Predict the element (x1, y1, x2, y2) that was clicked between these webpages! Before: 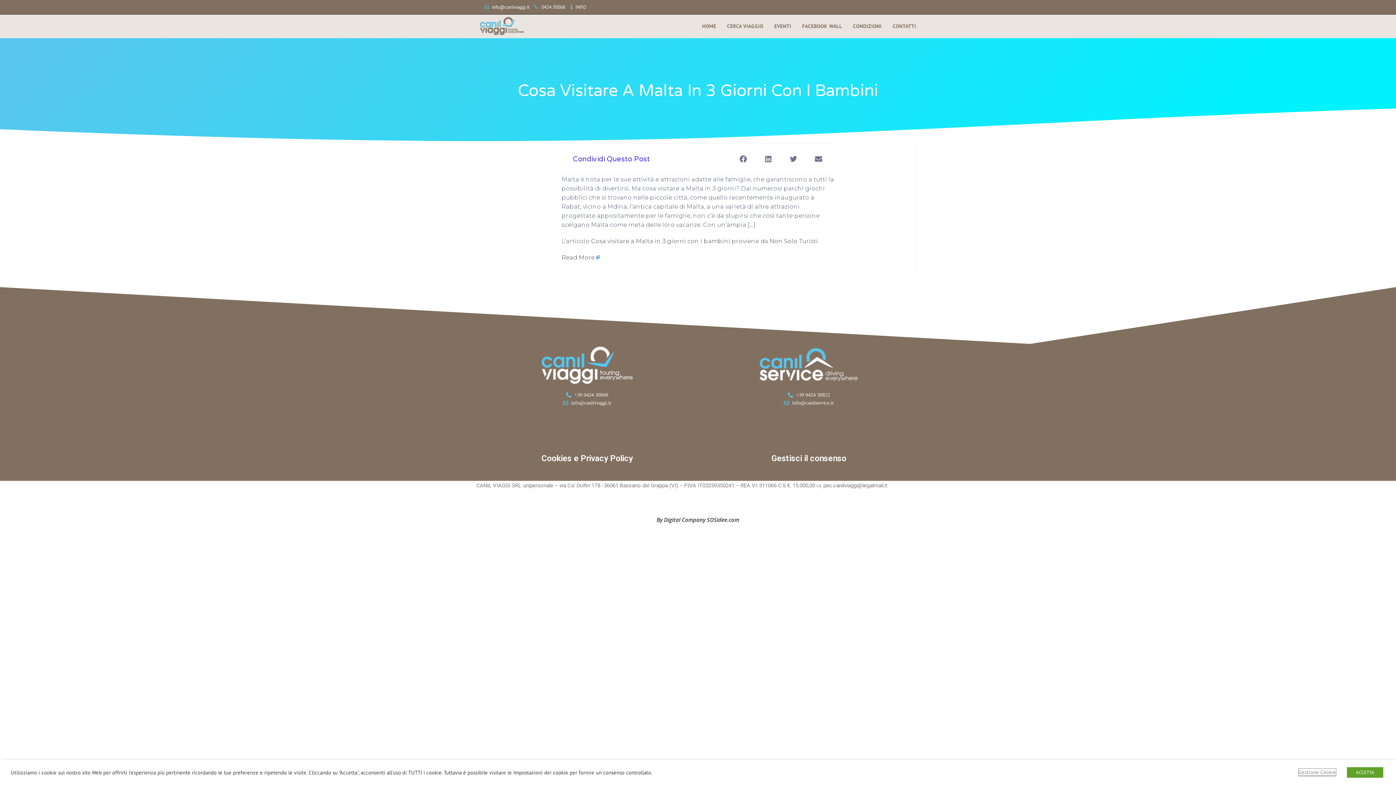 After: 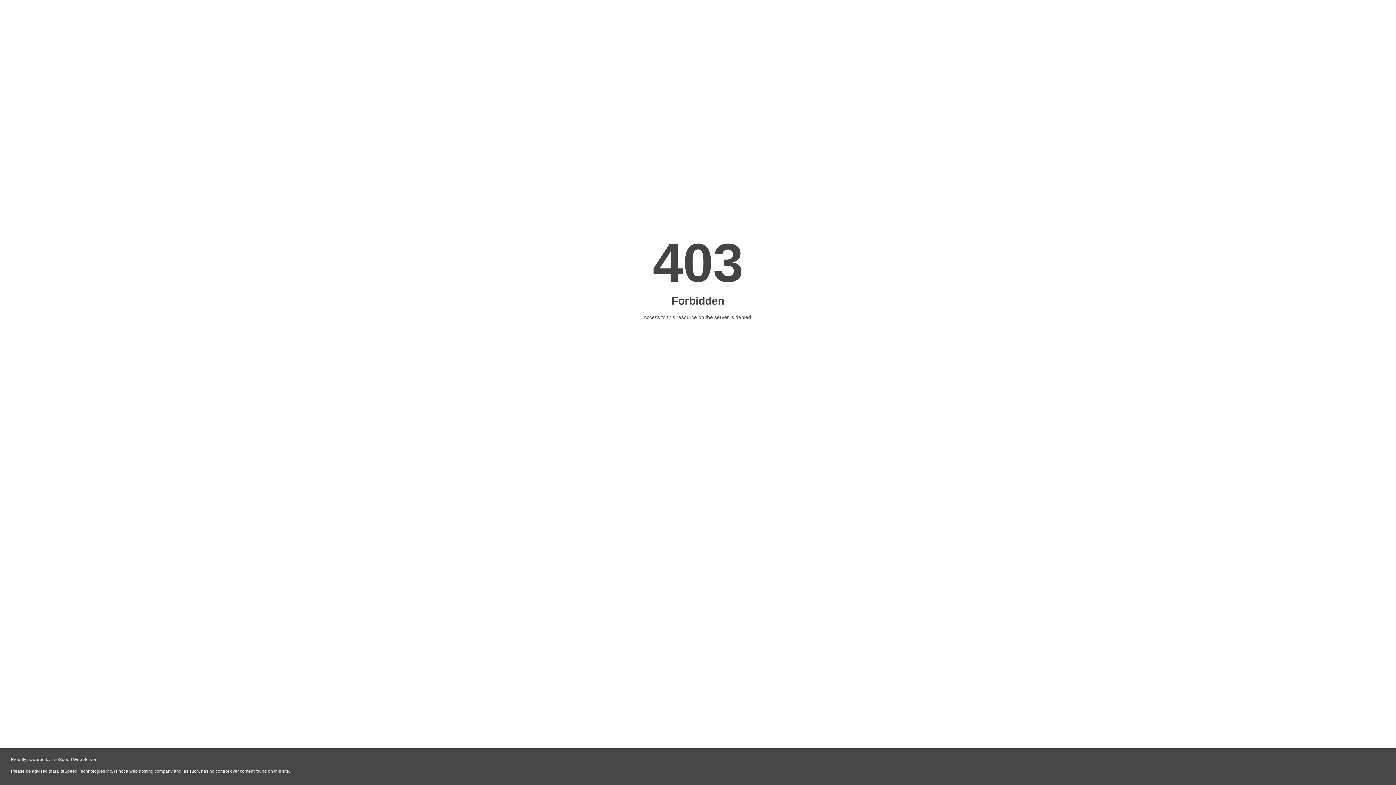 Action: bbox: (591, 237, 730, 244) label: Cosa visitare a Malta in 3 giorni con i bambini